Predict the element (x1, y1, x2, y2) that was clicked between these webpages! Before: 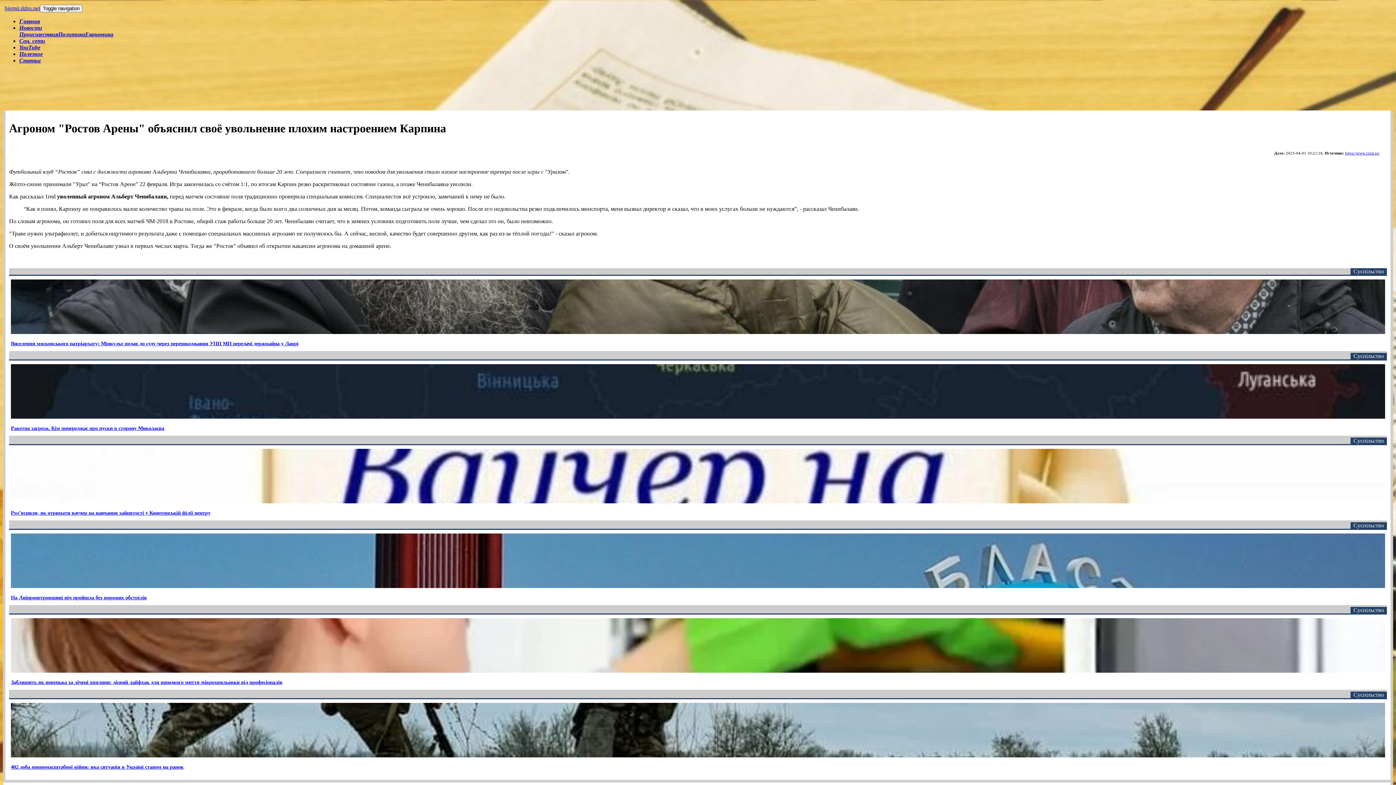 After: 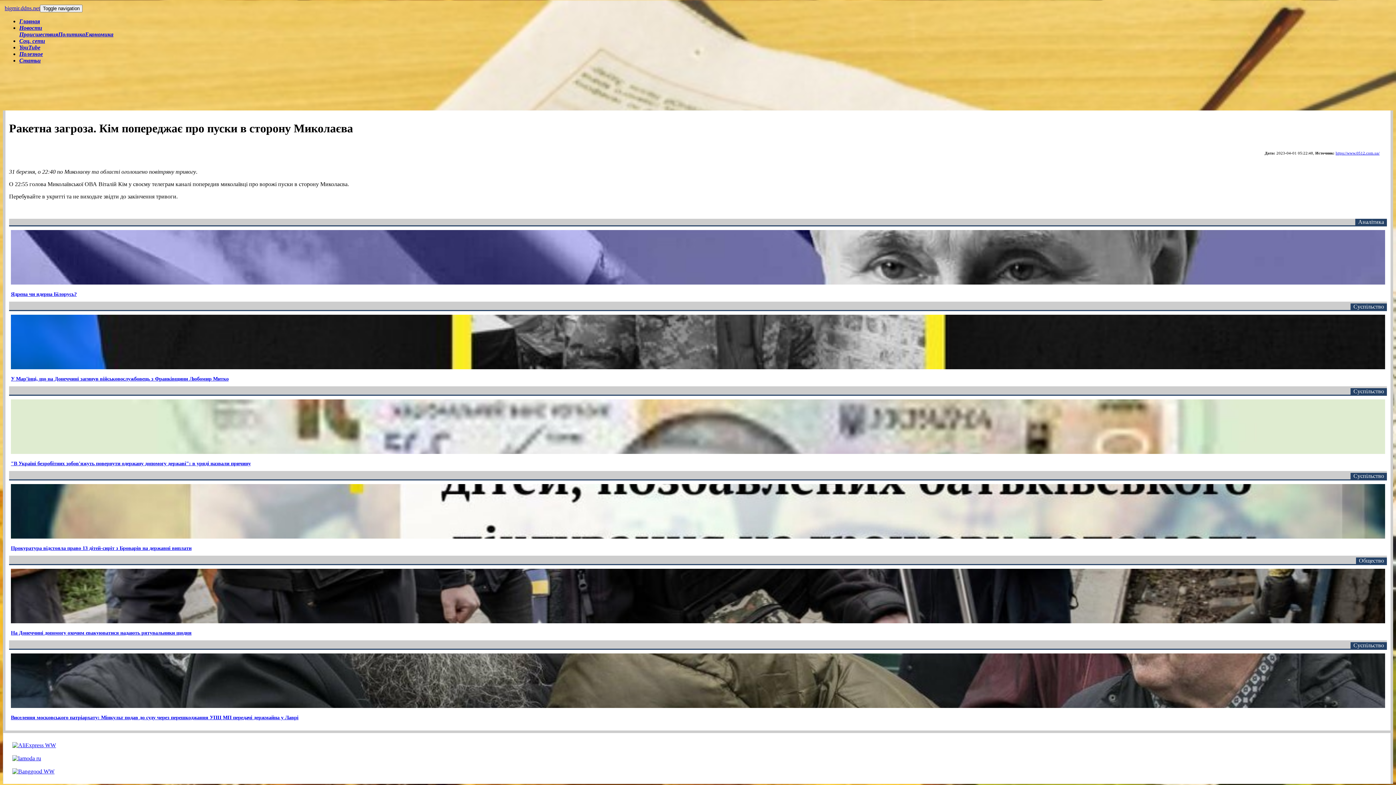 Action: label: Ракетна загроза. Кім попереджає про пуски в сторону Миколаєва bbox: (10, 425, 164, 431)